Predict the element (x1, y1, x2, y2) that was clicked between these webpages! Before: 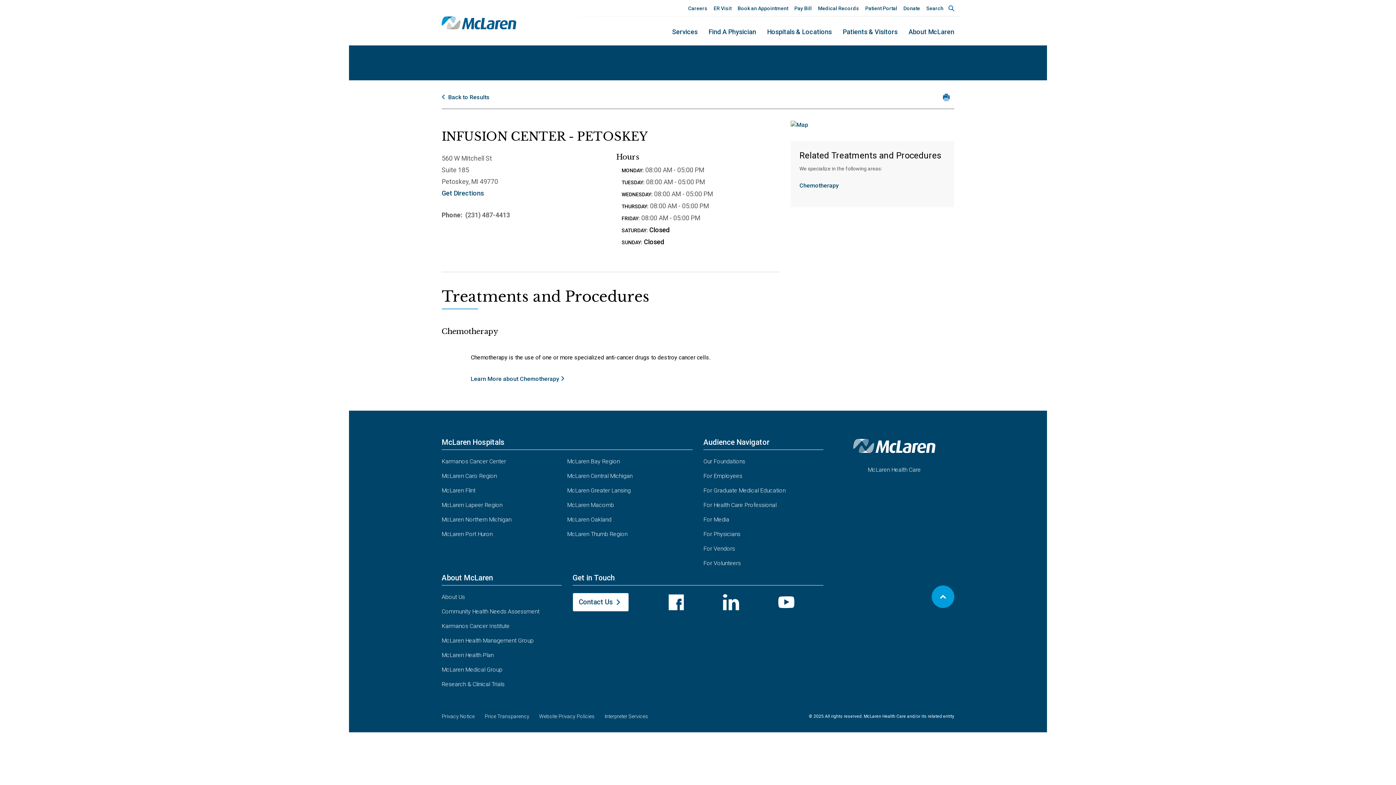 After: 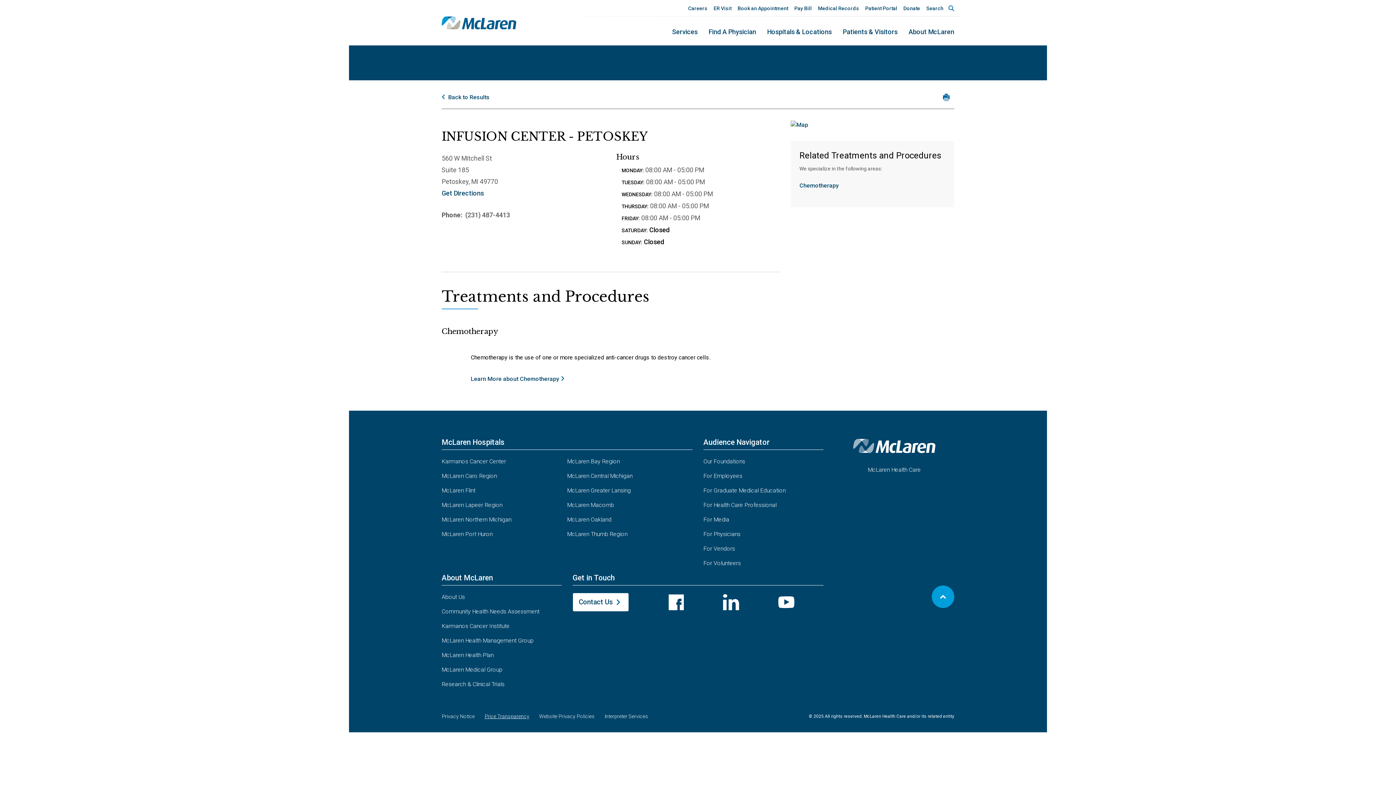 Action: label: Price Transparency bbox: (484, 708, 533, 725)